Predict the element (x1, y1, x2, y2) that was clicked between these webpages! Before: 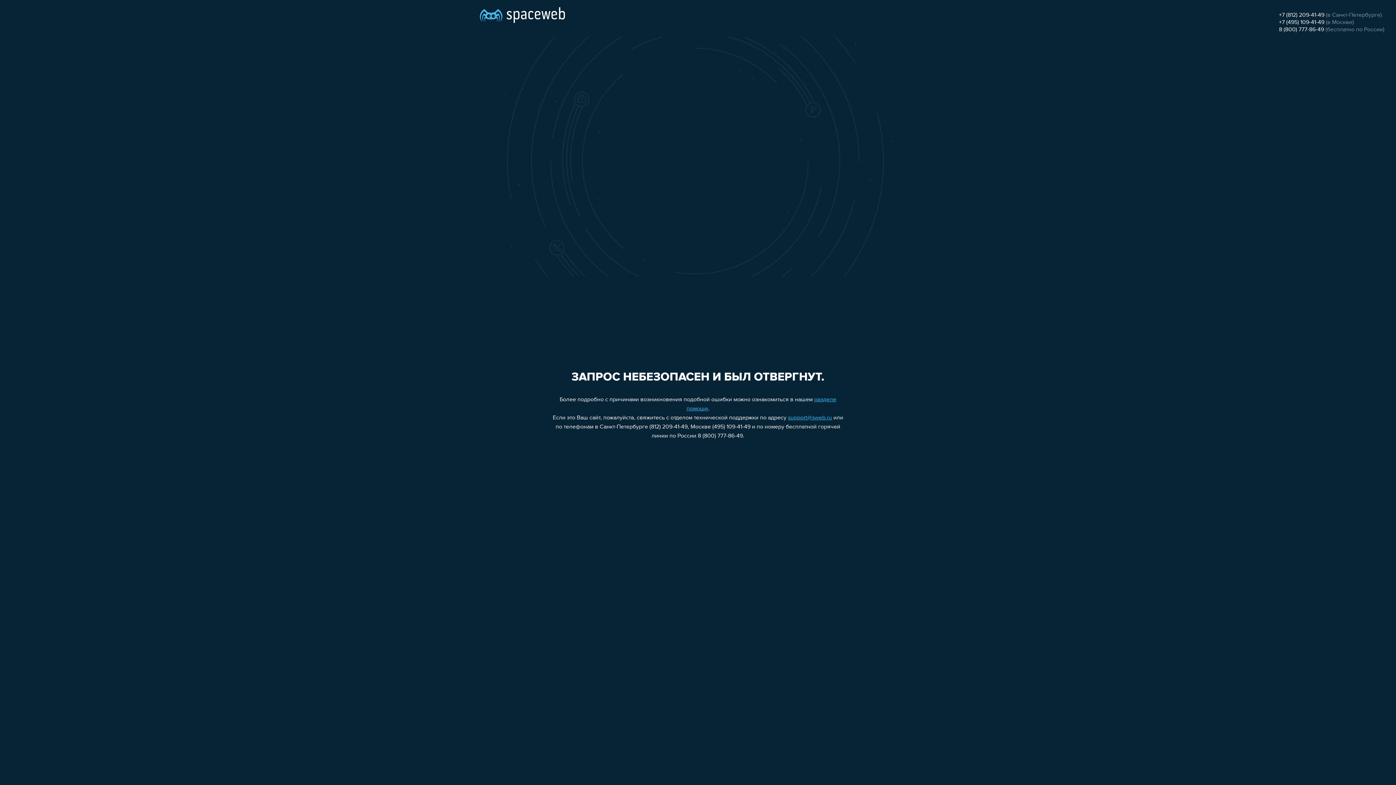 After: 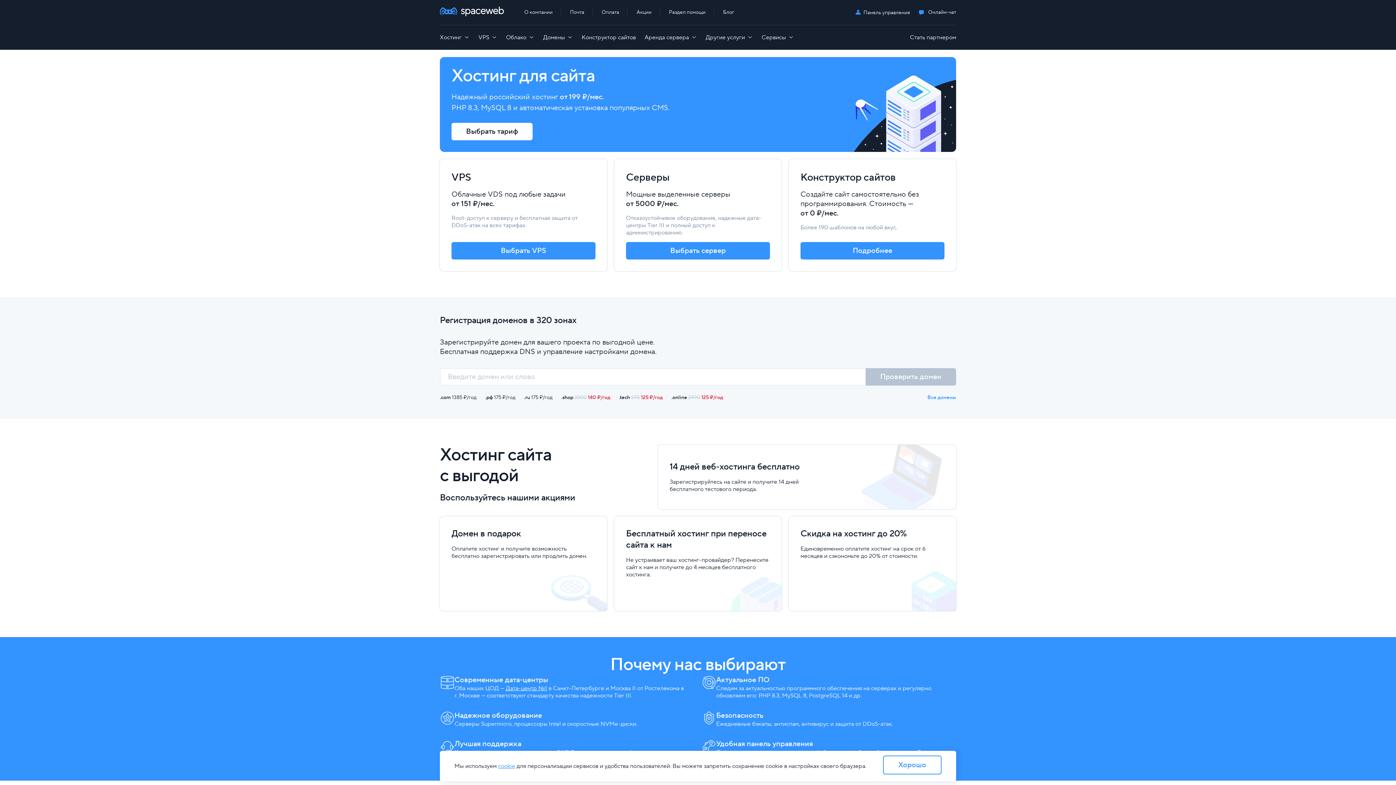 Action: bbox: (480, 0, 565, 25)